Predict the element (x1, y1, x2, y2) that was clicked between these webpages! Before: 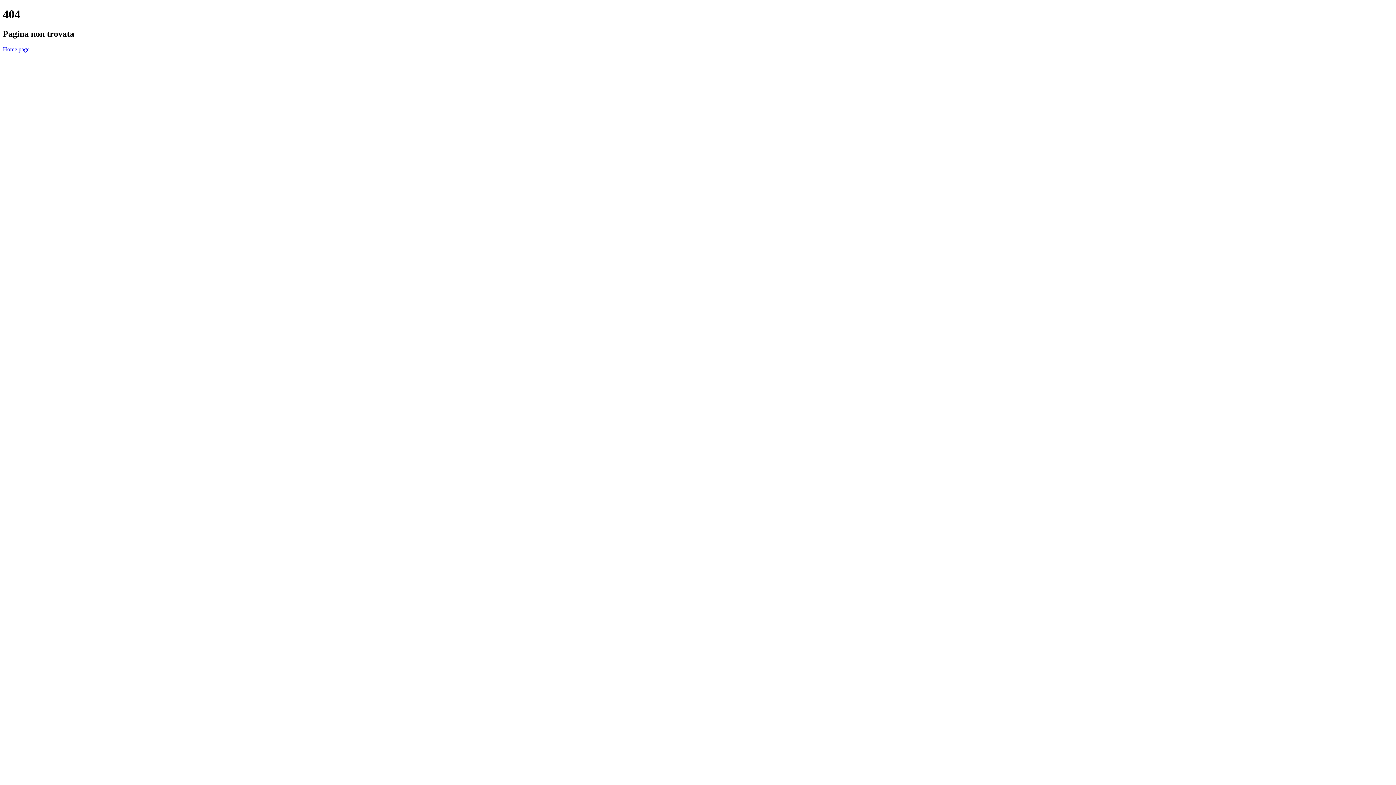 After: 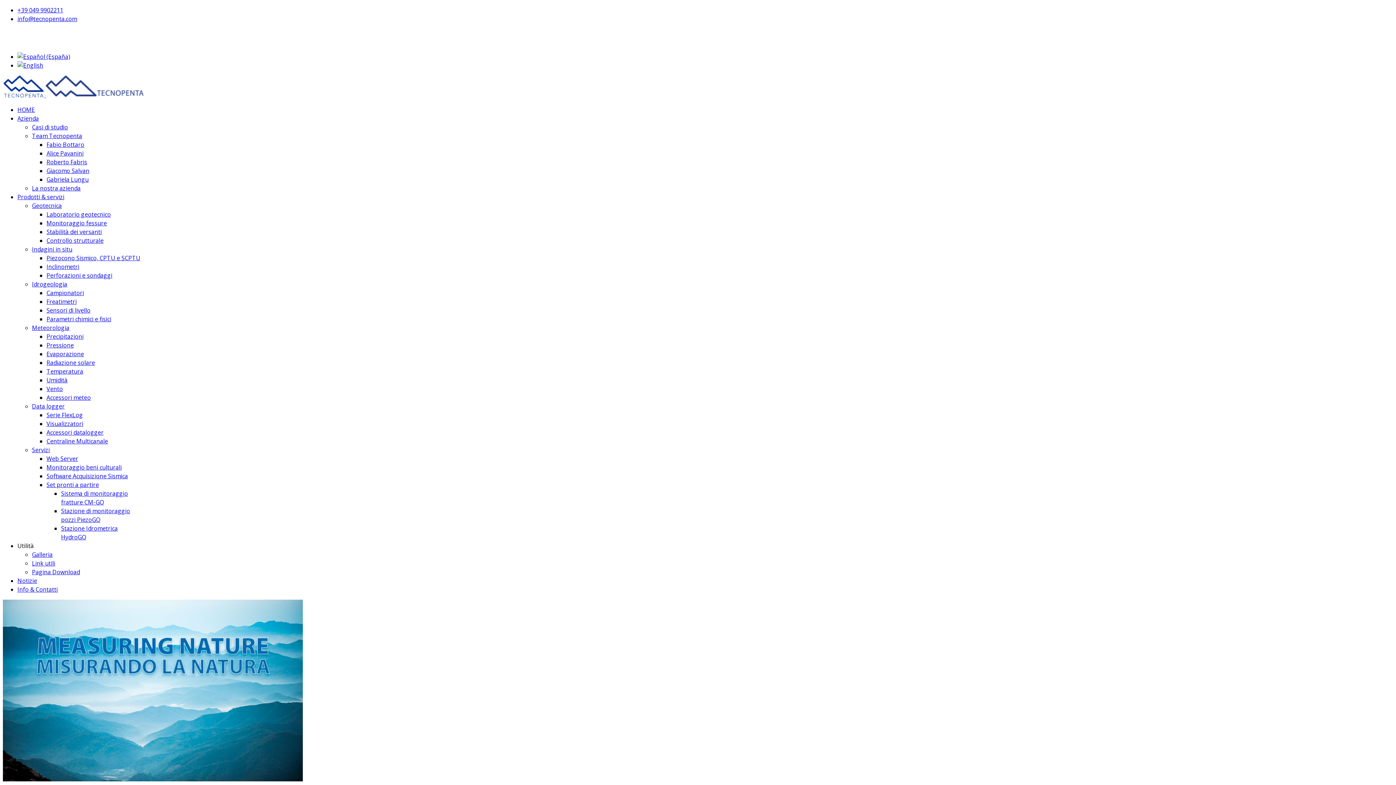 Action: label: Home page bbox: (2, 46, 29, 52)